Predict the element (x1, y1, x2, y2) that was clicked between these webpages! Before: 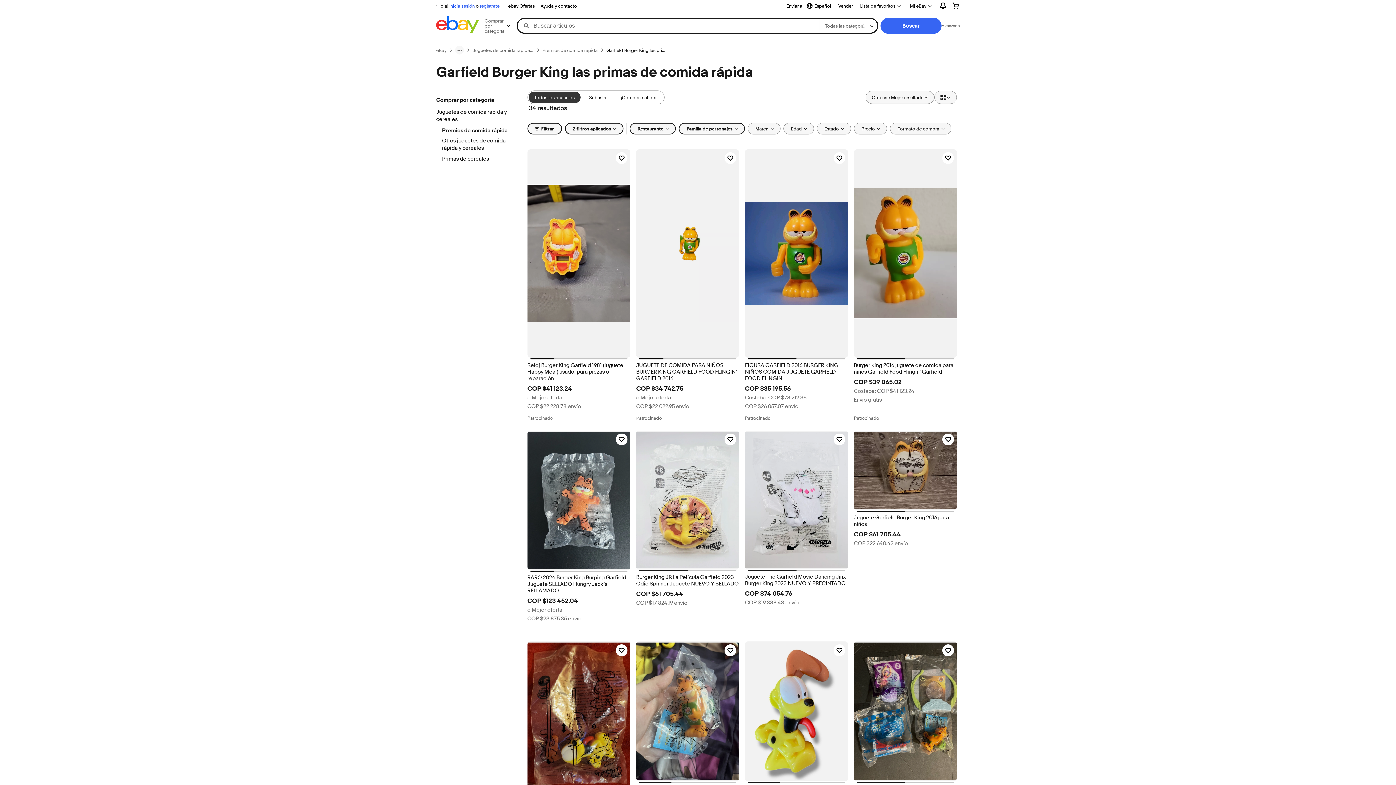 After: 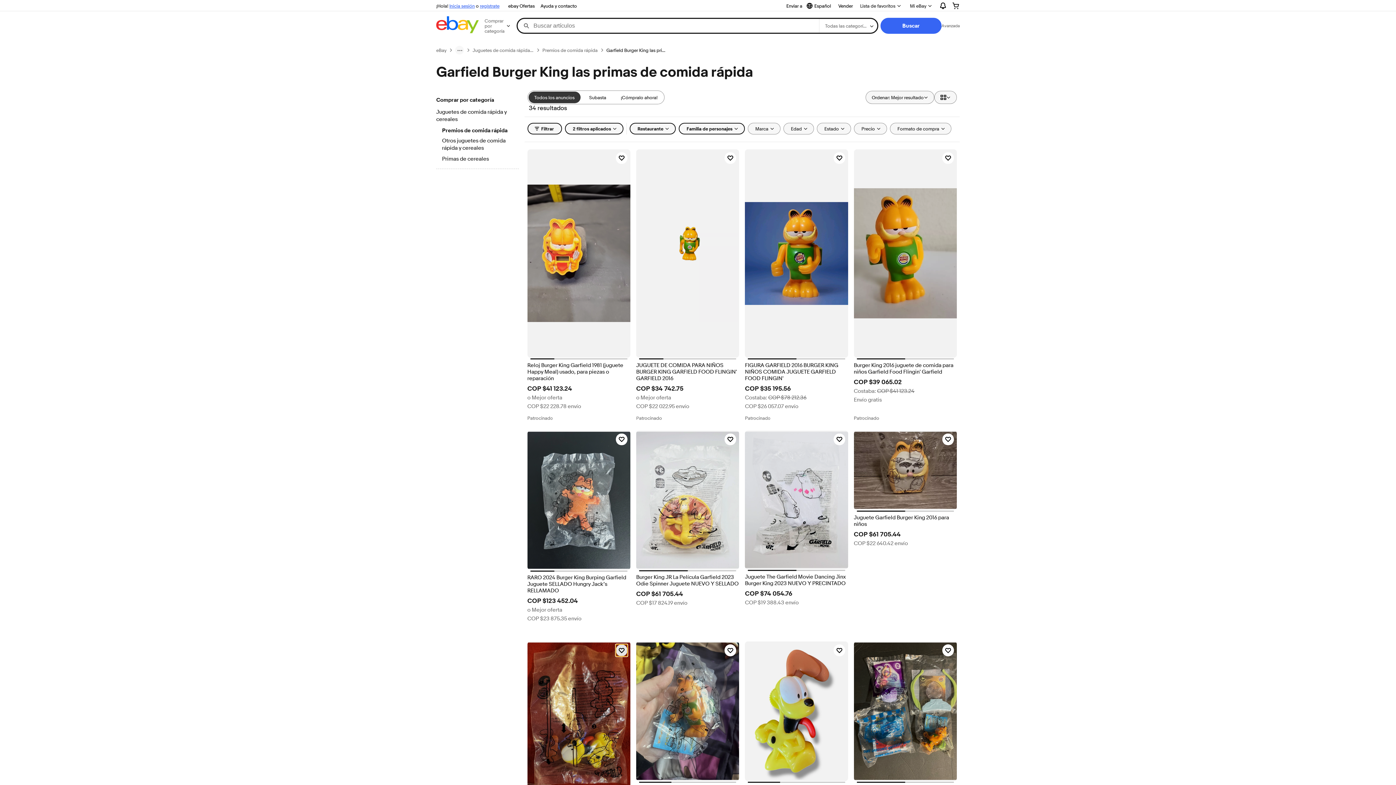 Action: bbox: (615, 628, 627, 640) label: Haz clic para marcar como favorito: Burger King Garfield: Slobberin' Straw Odie 2016 sellado